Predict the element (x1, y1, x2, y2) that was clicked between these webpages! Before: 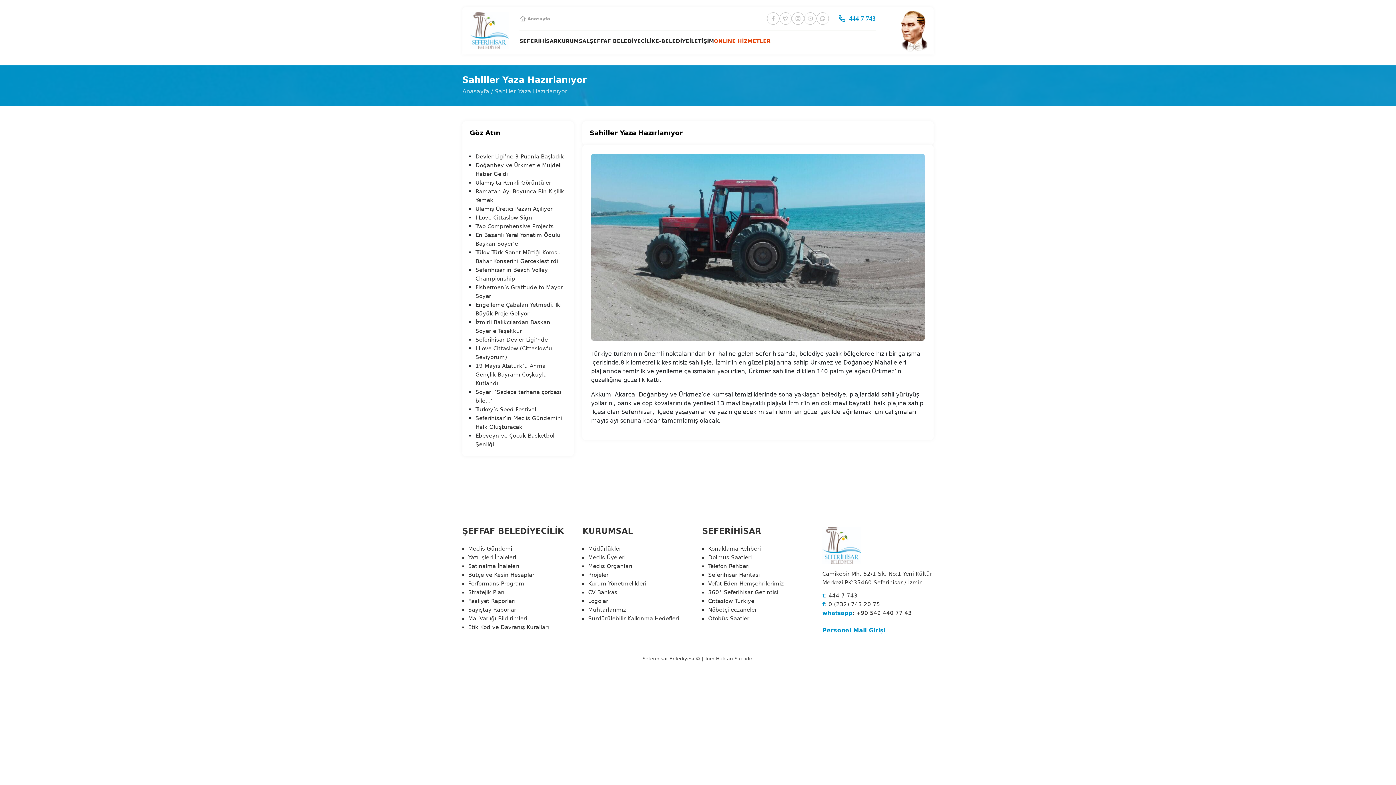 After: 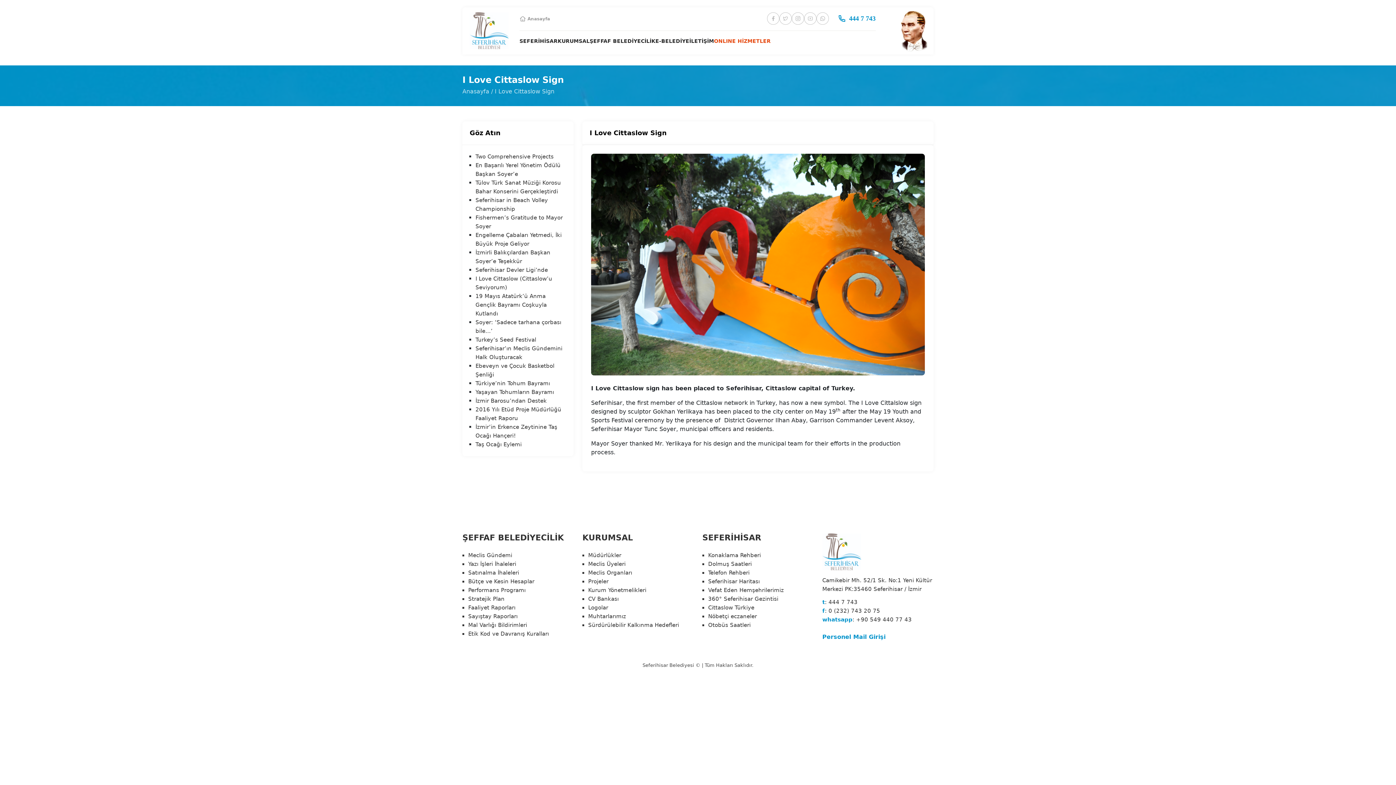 Action: bbox: (475, 213, 566, 222) label: I Love Cittaslow Sign